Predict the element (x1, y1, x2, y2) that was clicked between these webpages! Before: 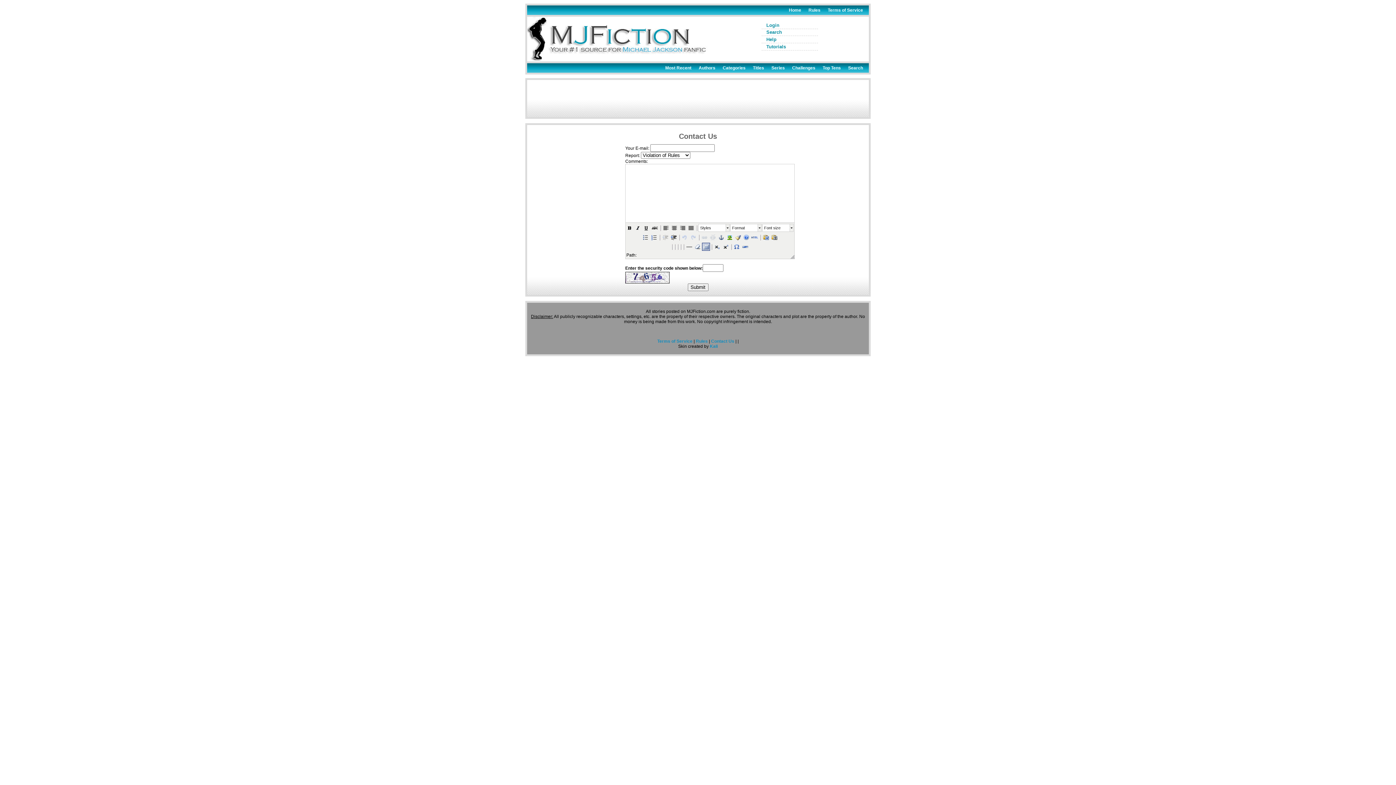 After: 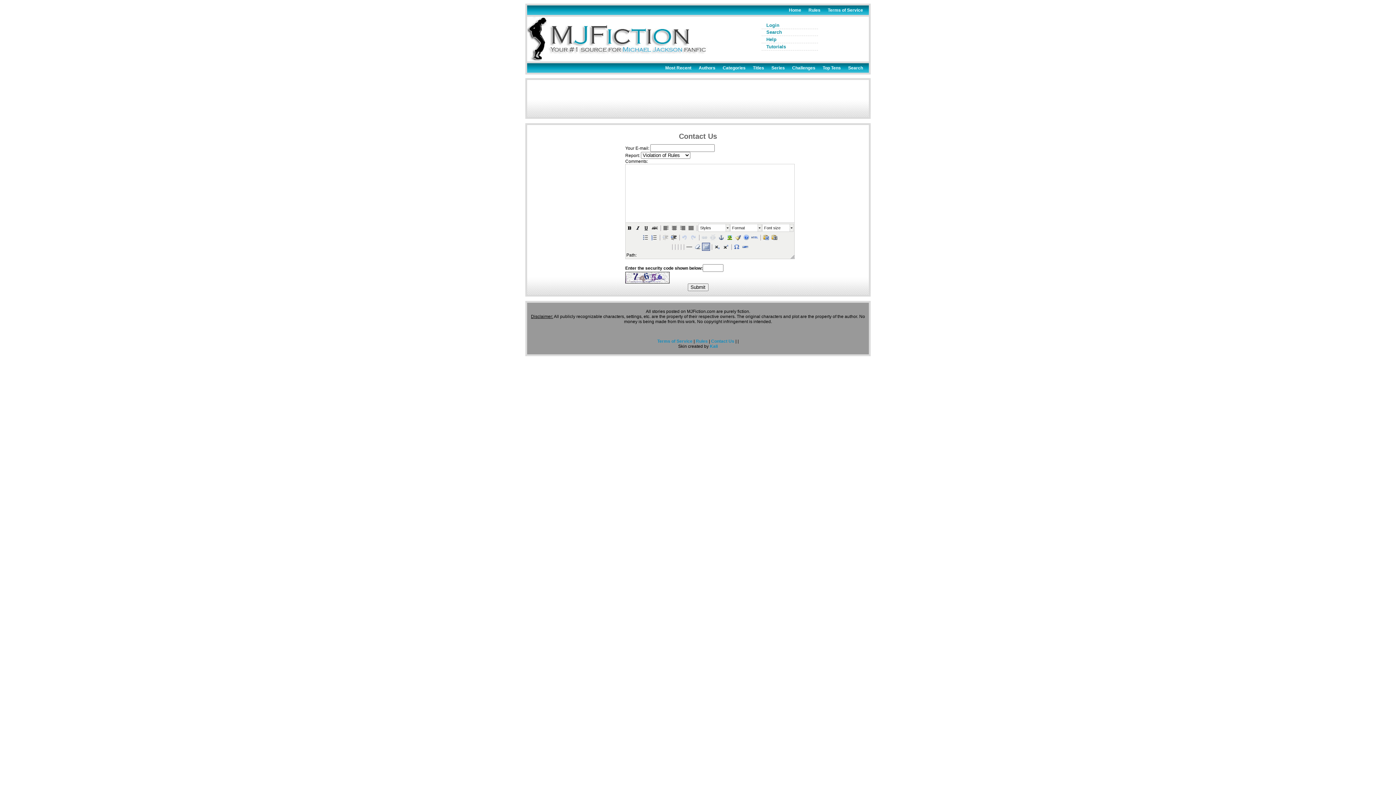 Action: bbox: (661, 233, 669, 241)